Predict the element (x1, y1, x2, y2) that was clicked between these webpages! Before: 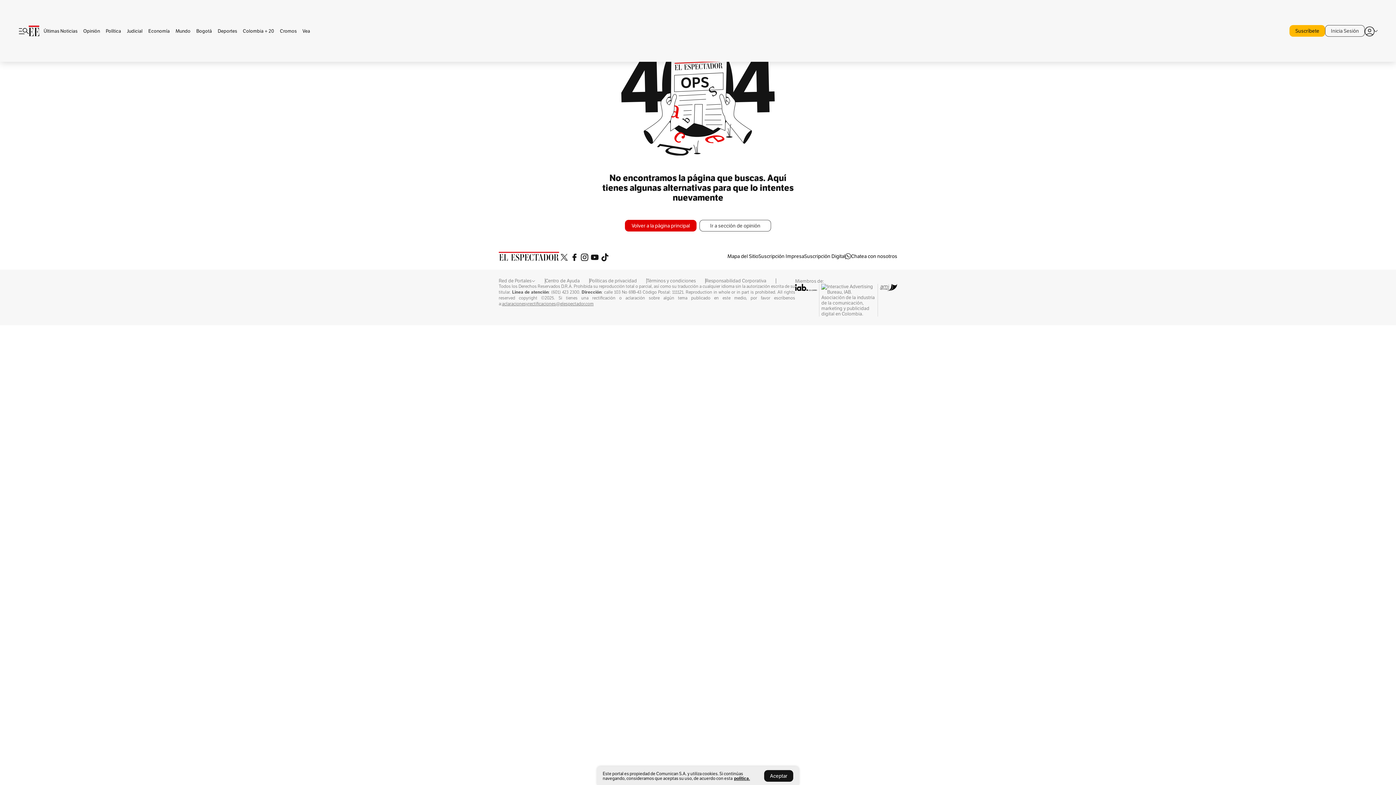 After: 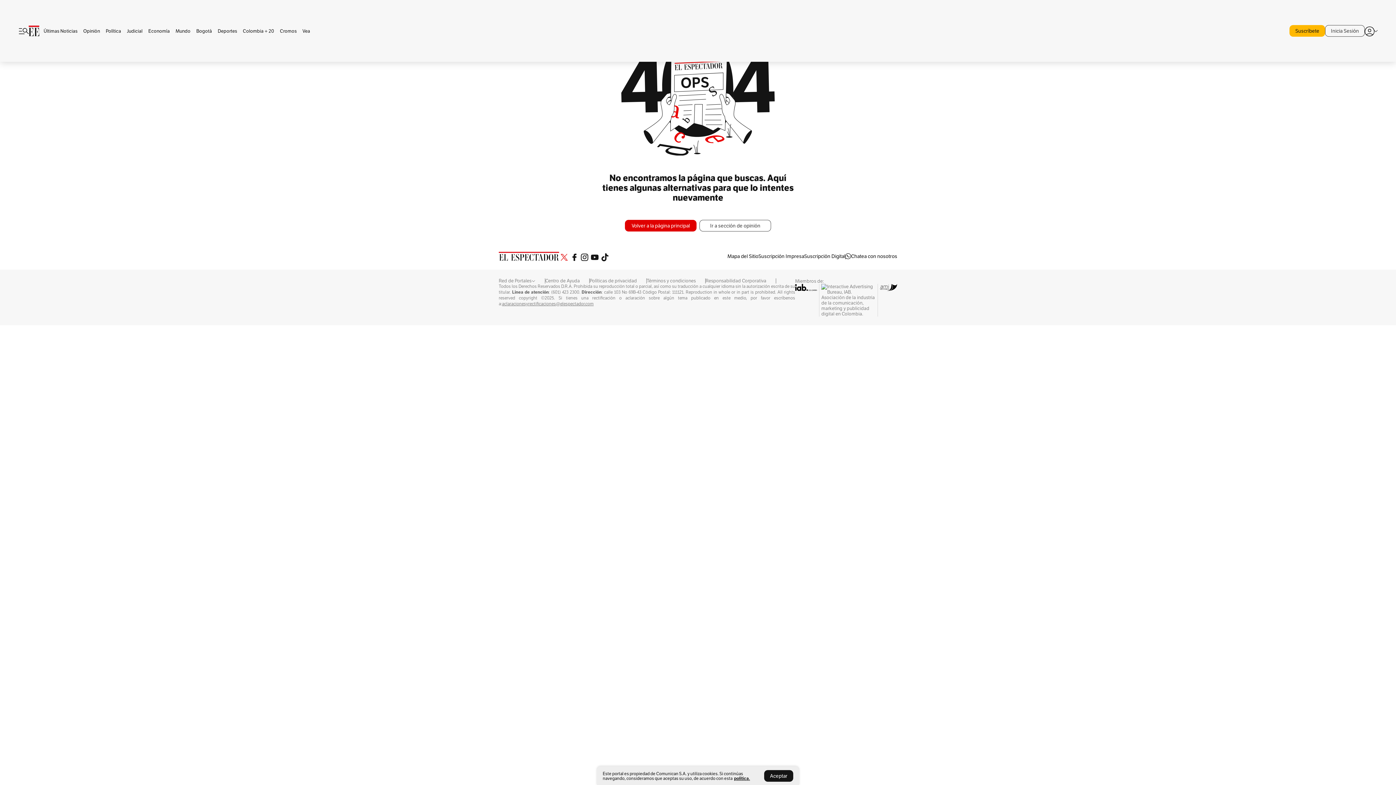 Action: bbox: (559, 252, 569, 260)